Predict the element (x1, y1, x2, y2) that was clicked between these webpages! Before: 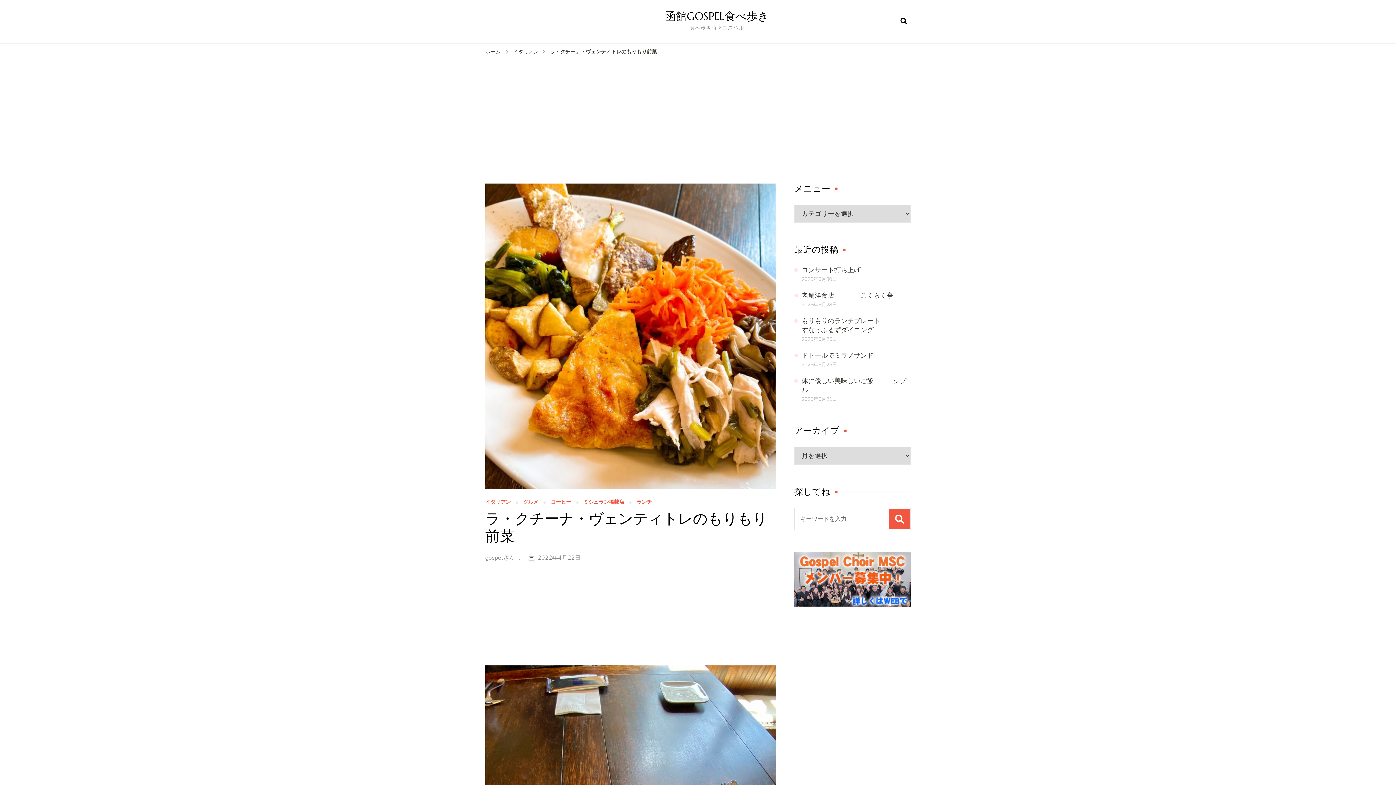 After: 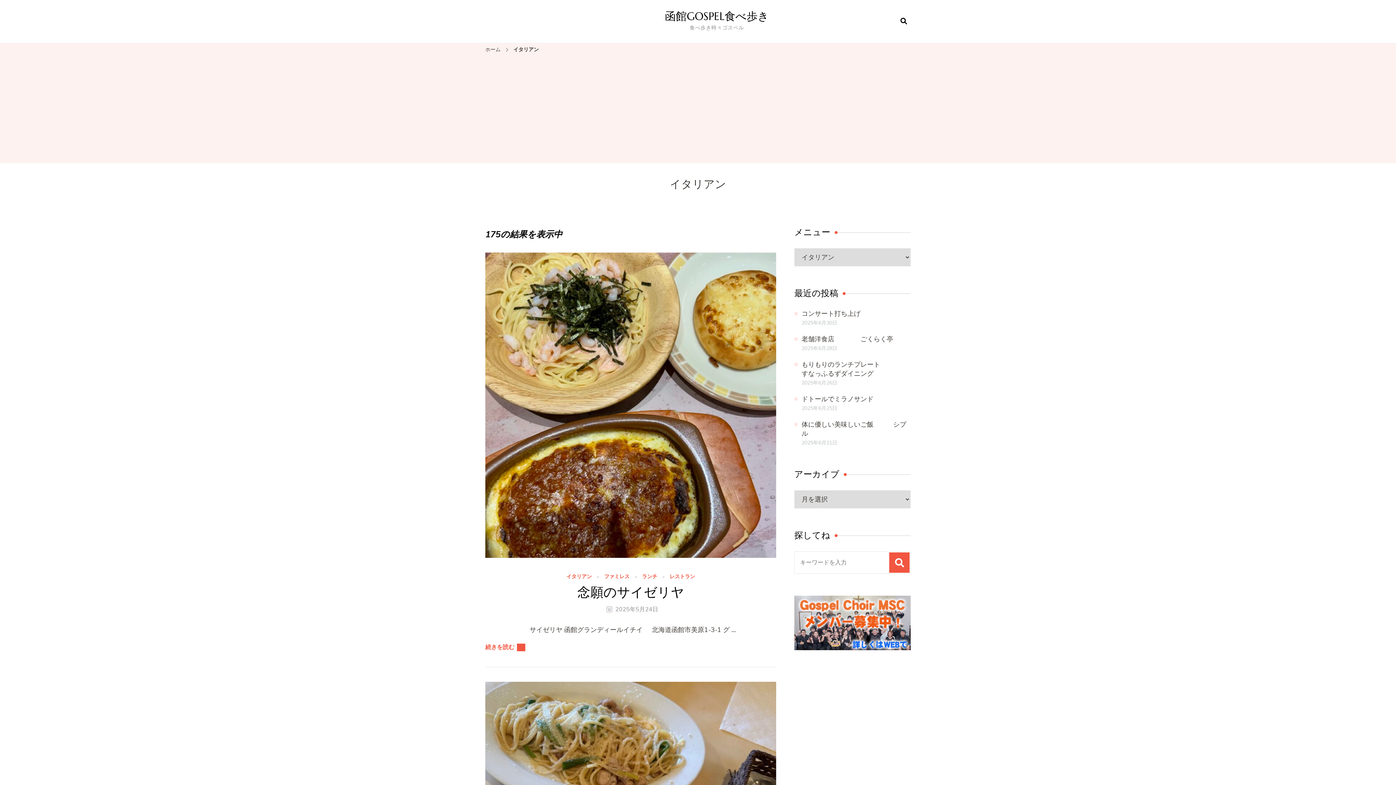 Action: label: イタリアン bbox: (513, 47, 538, 56)